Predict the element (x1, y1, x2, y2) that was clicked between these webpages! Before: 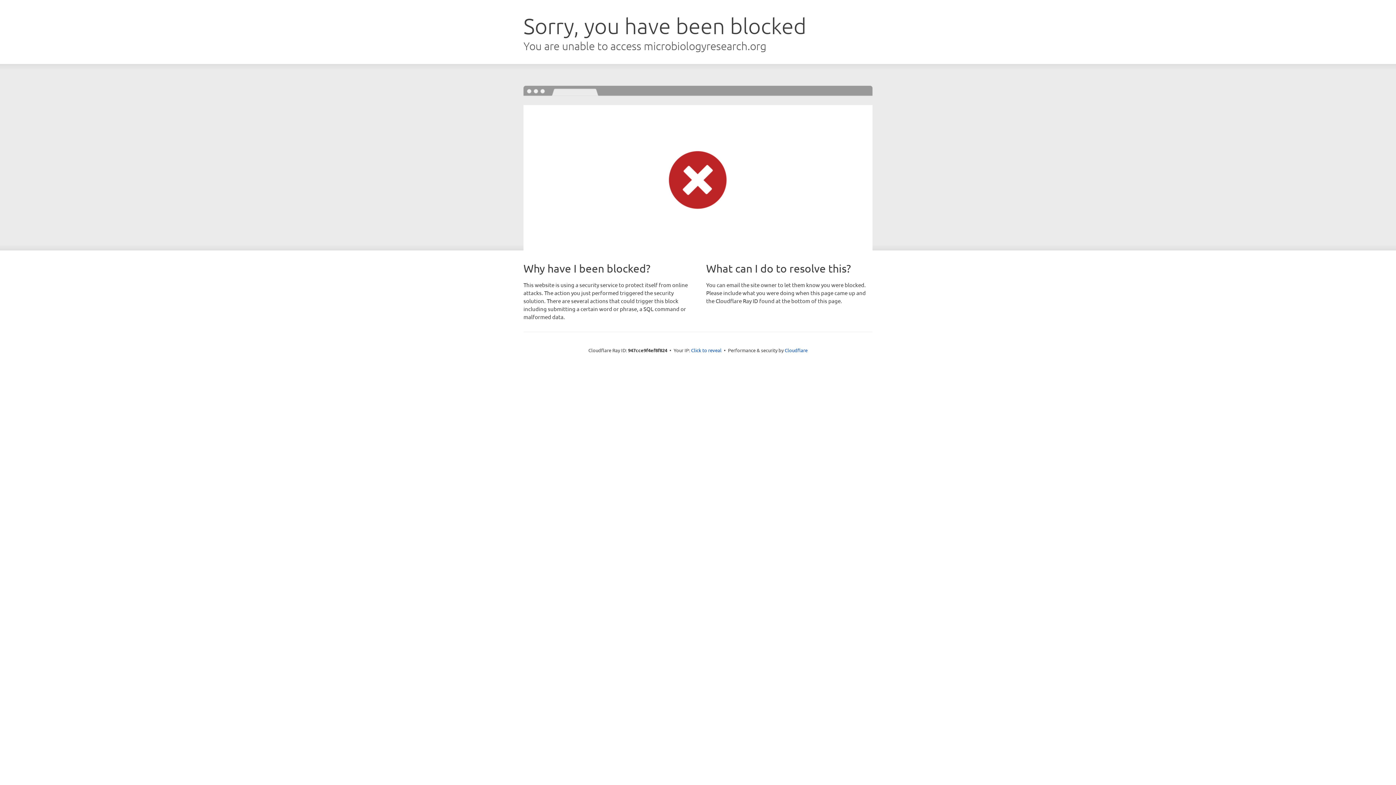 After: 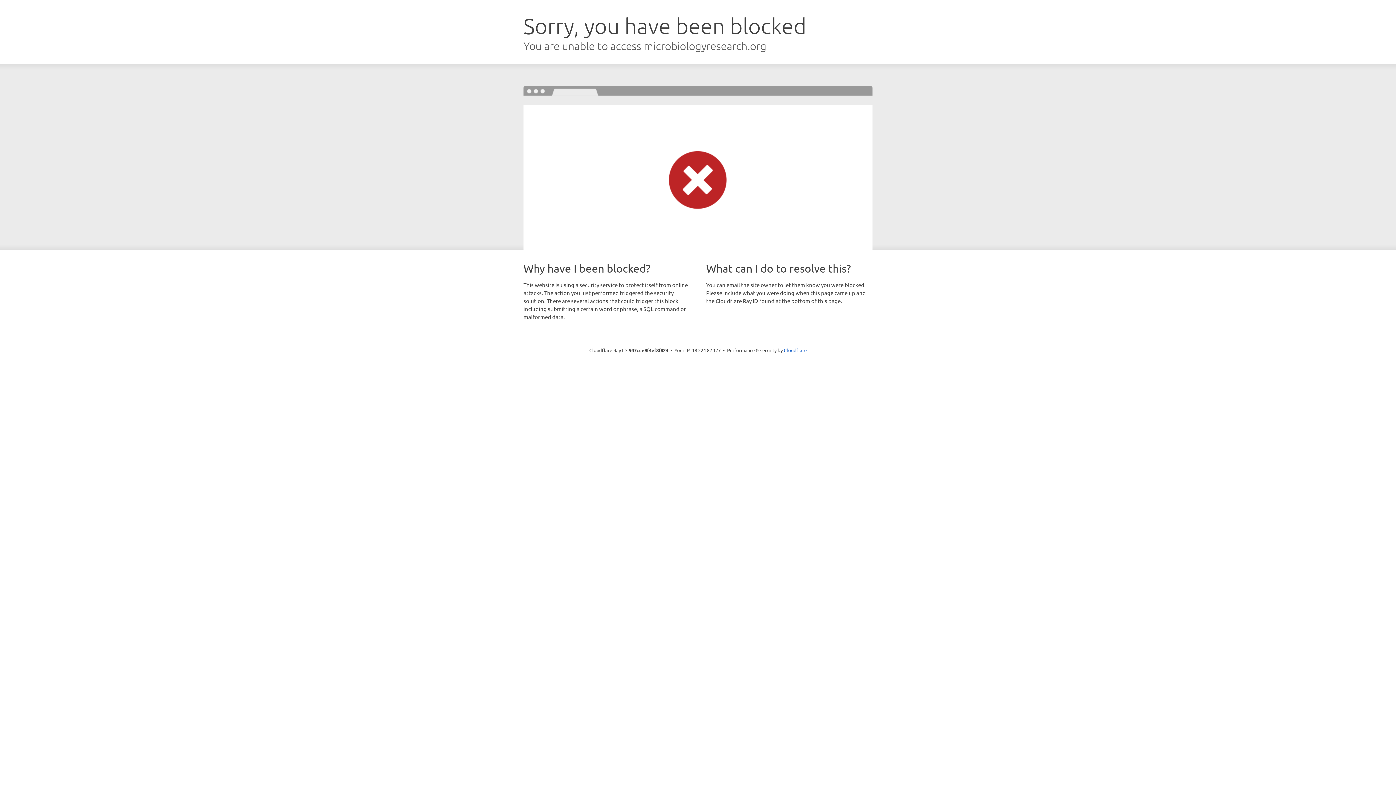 Action: label: Click to reveal bbox: (691, 346, 721, 353)